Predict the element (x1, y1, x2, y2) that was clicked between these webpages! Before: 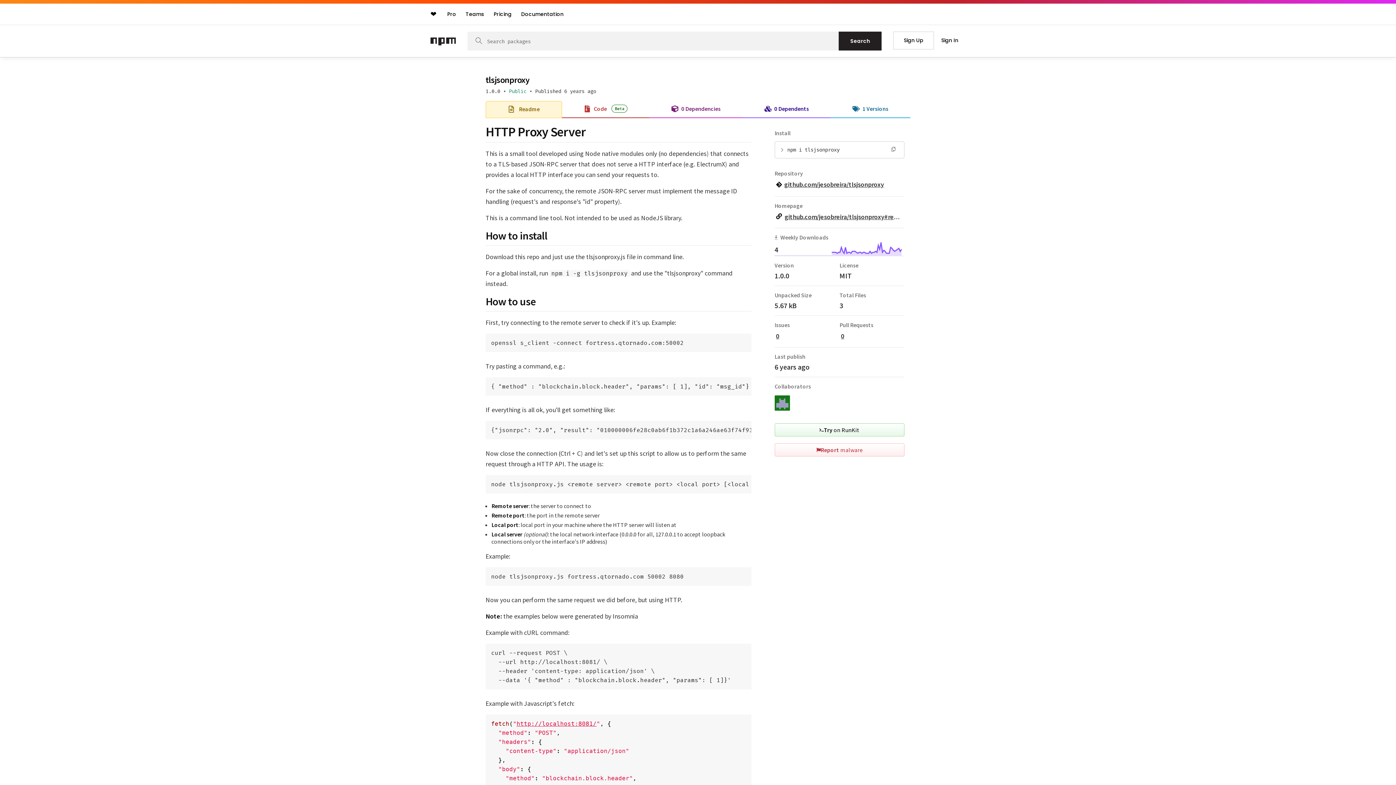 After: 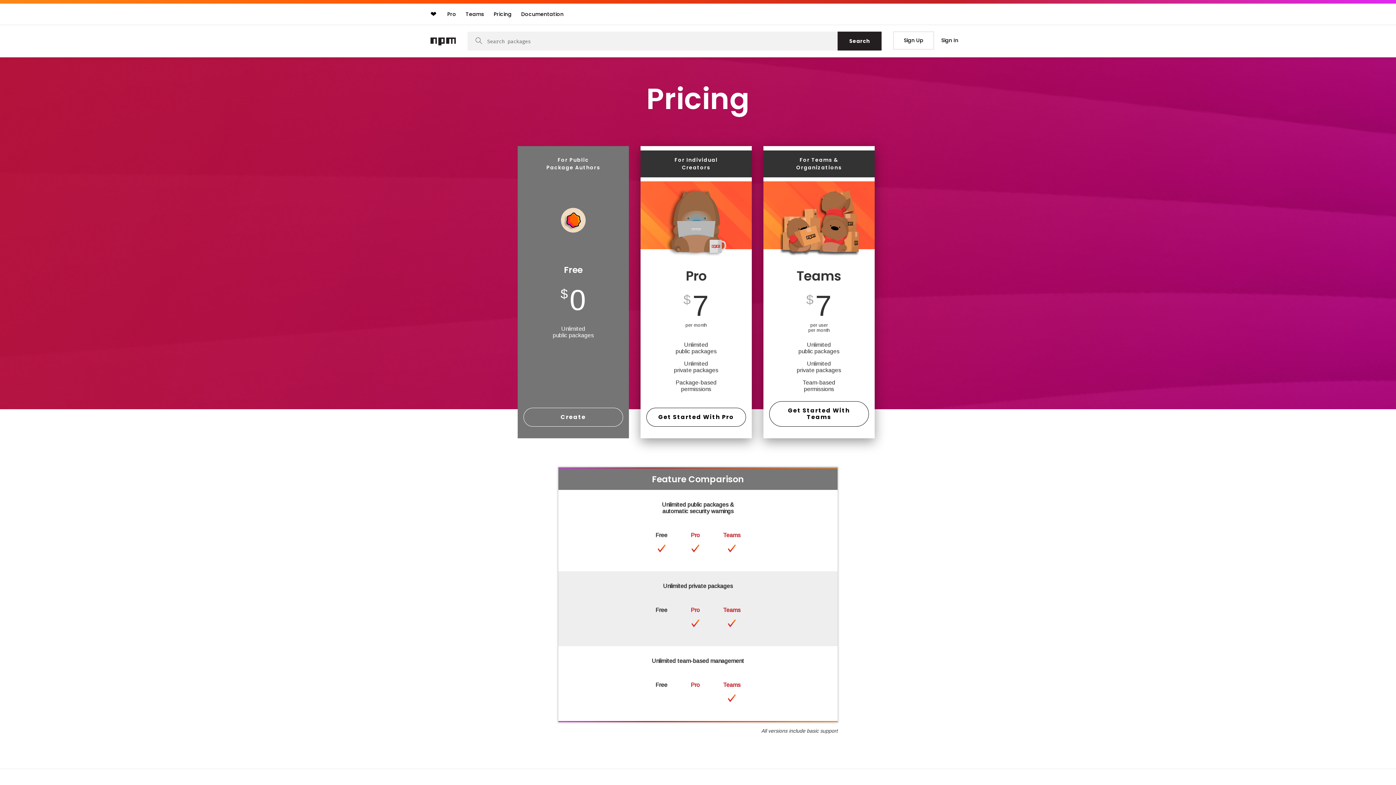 Action: bbox: (490, 7, 515, 20) label: Pricing